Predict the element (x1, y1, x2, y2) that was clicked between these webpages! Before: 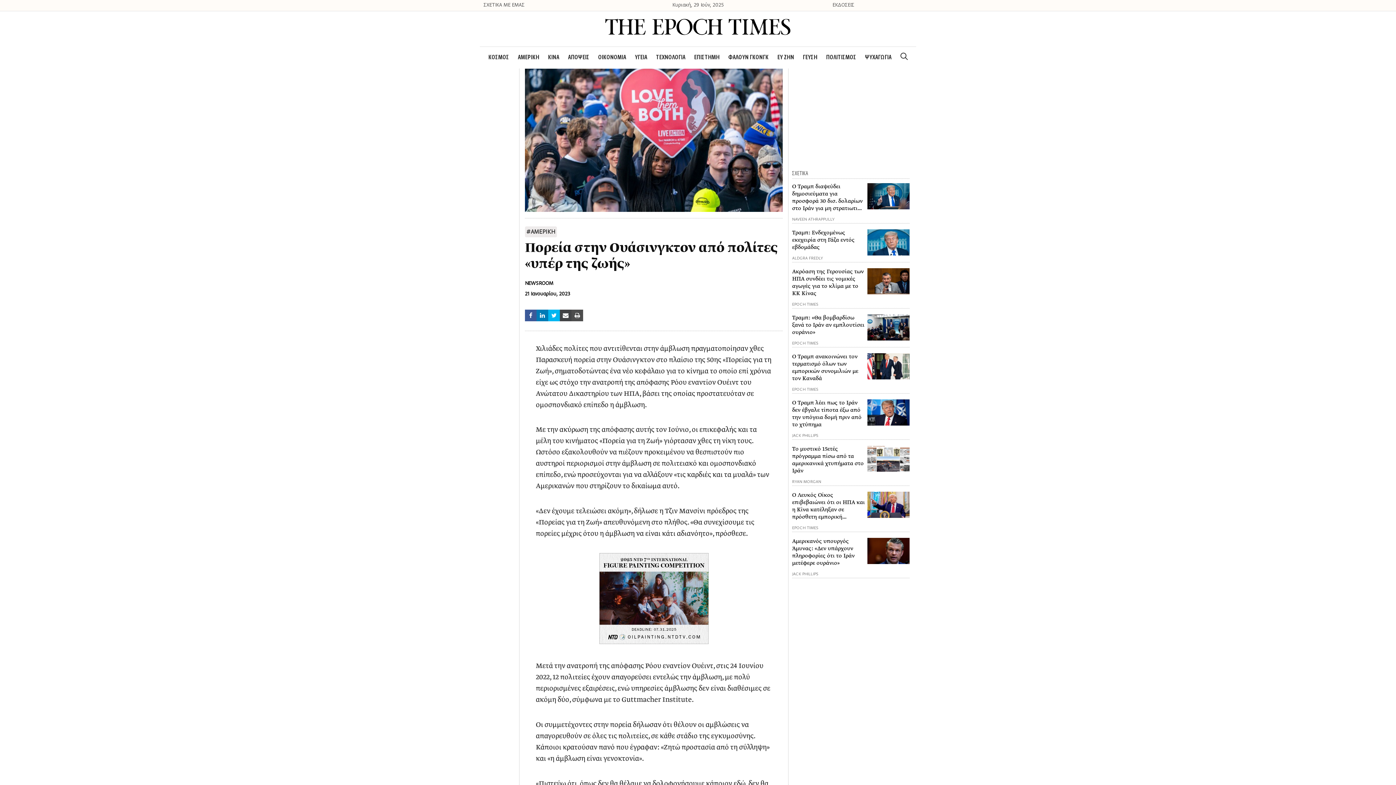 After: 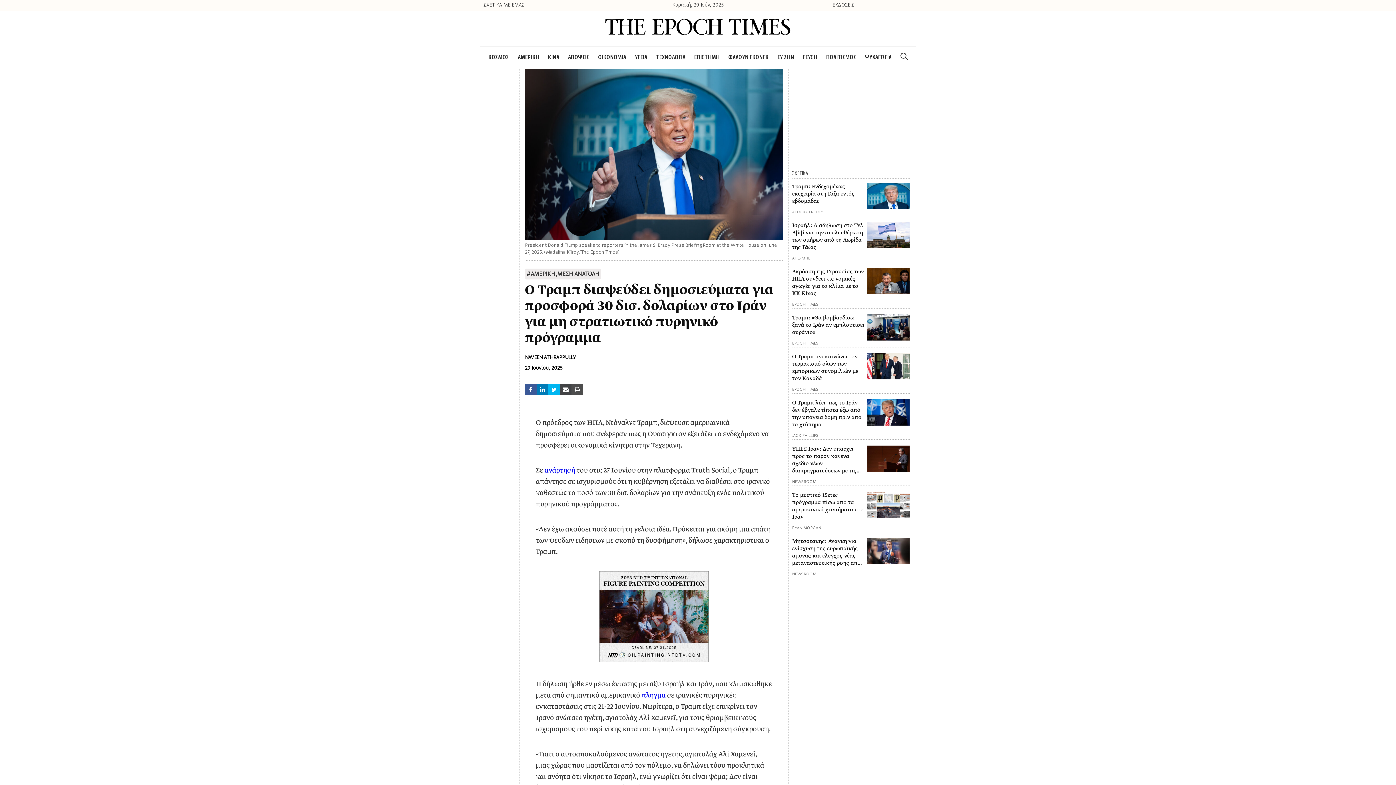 Action: bbox: (867, 183, 909, 209)